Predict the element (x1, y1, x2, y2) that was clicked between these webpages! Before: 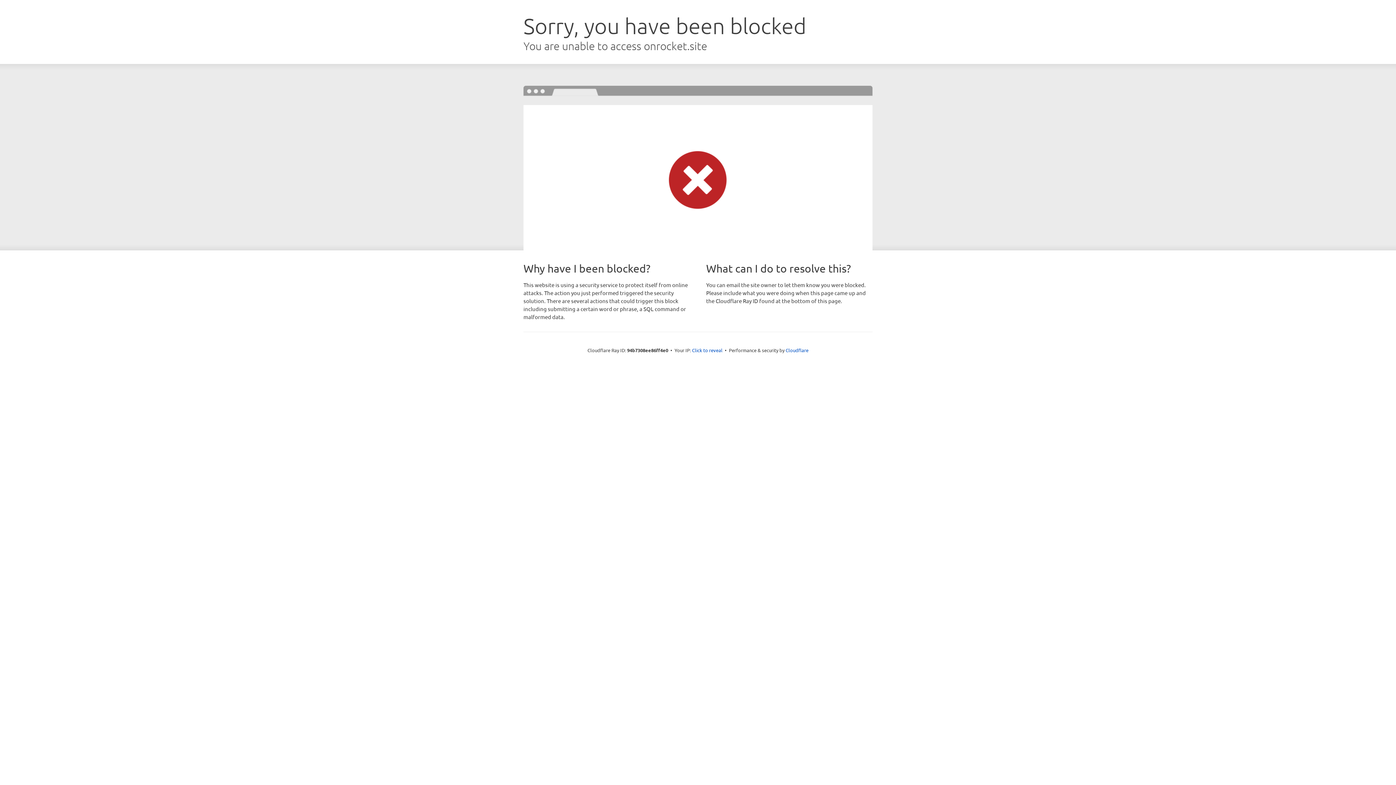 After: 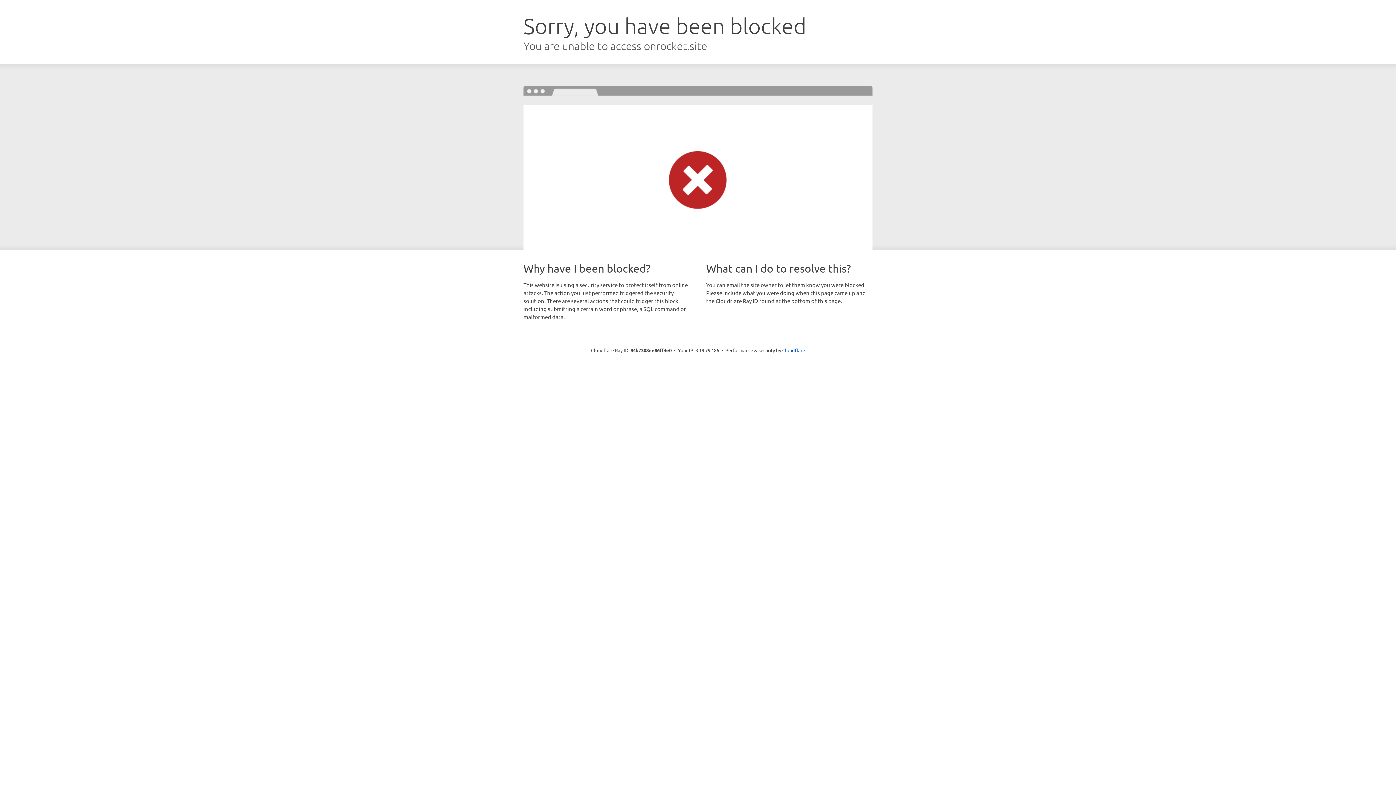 Action: label: Click to reveal bbox: (692, 346, 722, 353)